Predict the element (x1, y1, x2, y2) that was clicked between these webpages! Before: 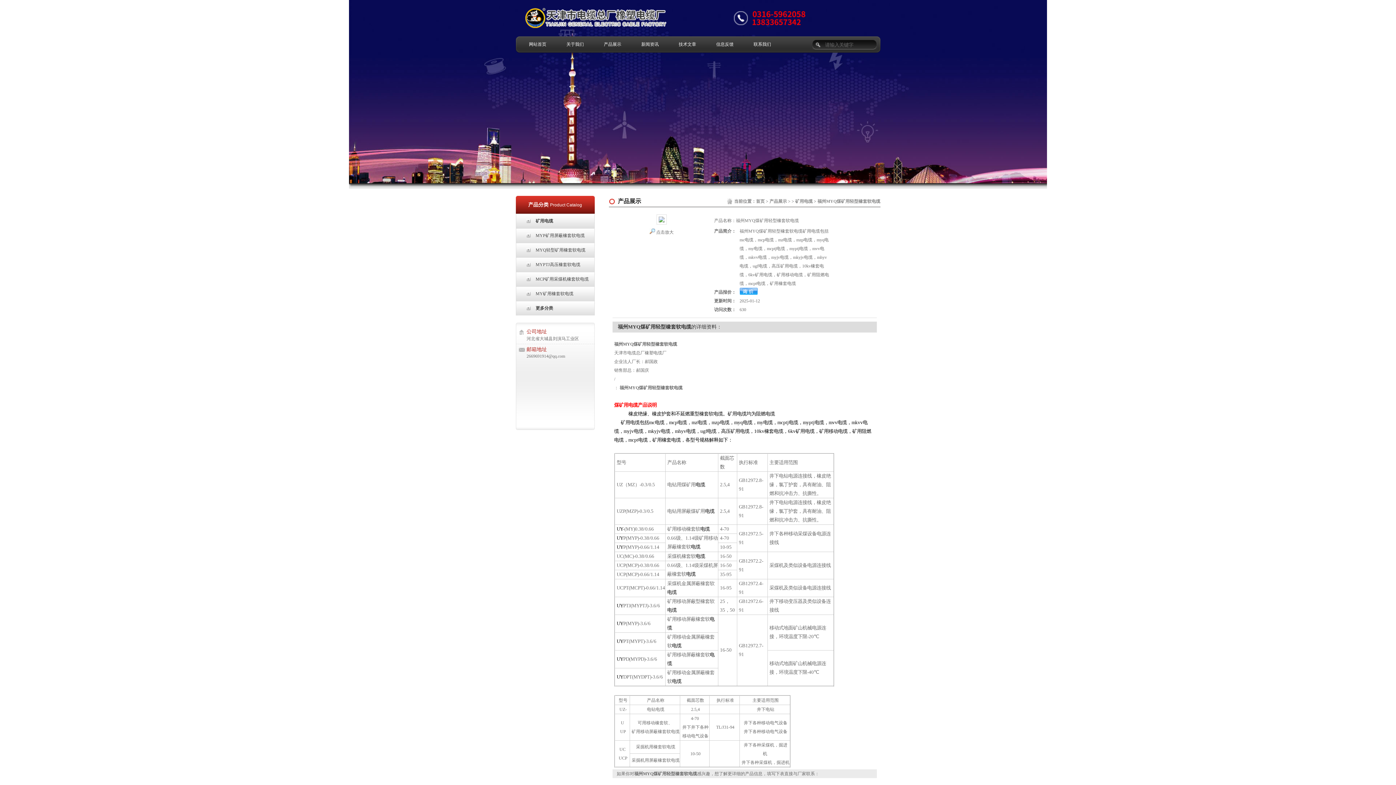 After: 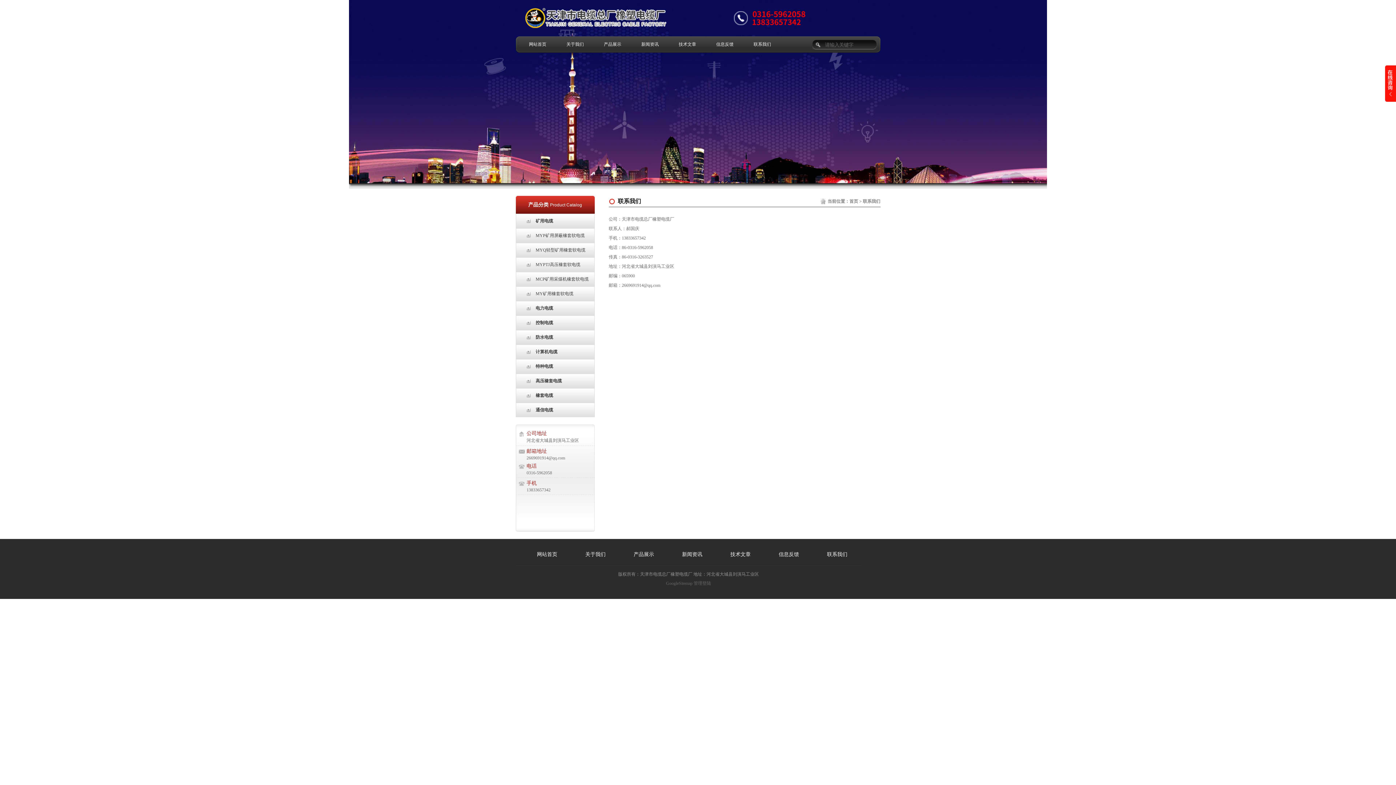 Action: label: 联系我们 bbox: (743, 36, 781, 52)